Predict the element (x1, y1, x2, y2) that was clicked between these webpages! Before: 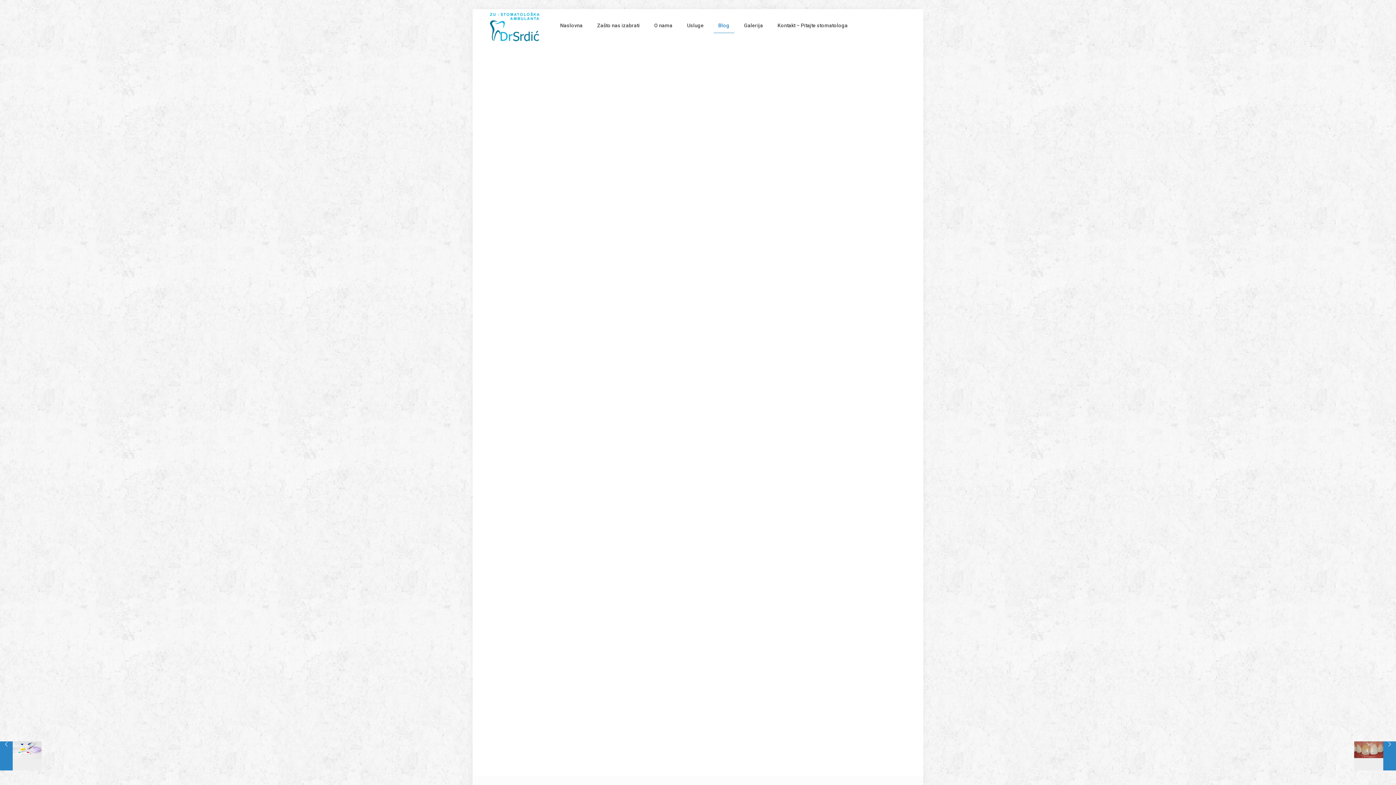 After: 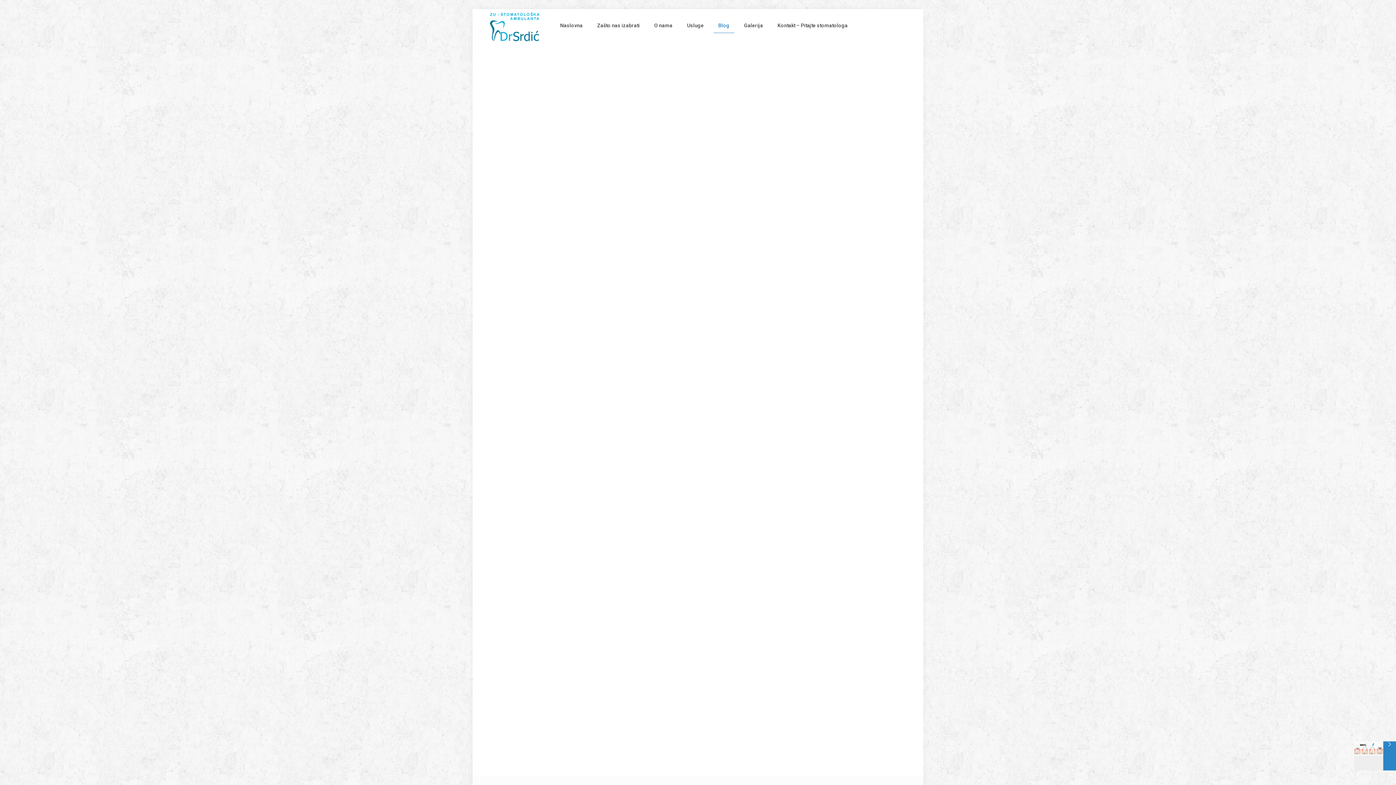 Action: label: Važnost higijene usta kod nošenja mostova ili pojedinačnih krunica
октобар 6, 2015 bbox: (0, 741, 41, 770)